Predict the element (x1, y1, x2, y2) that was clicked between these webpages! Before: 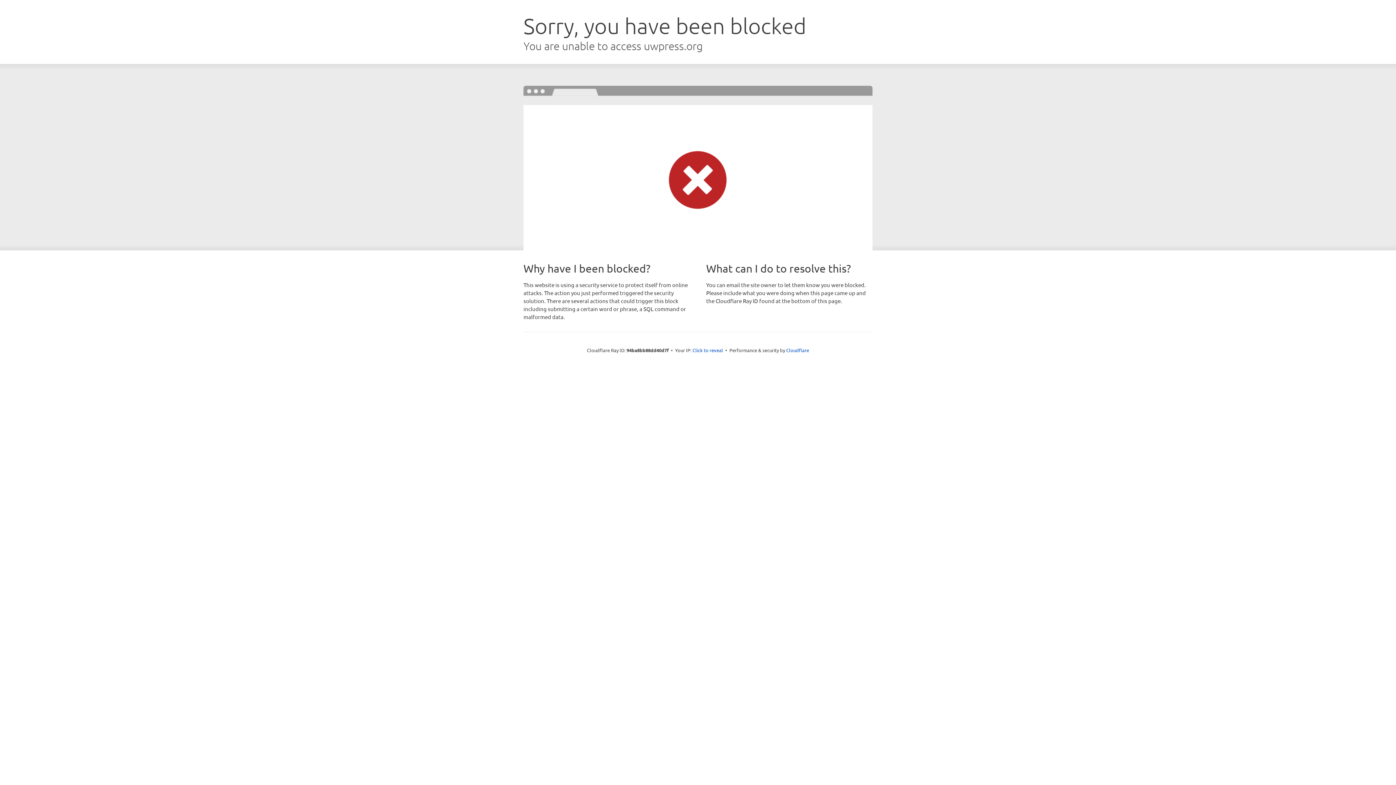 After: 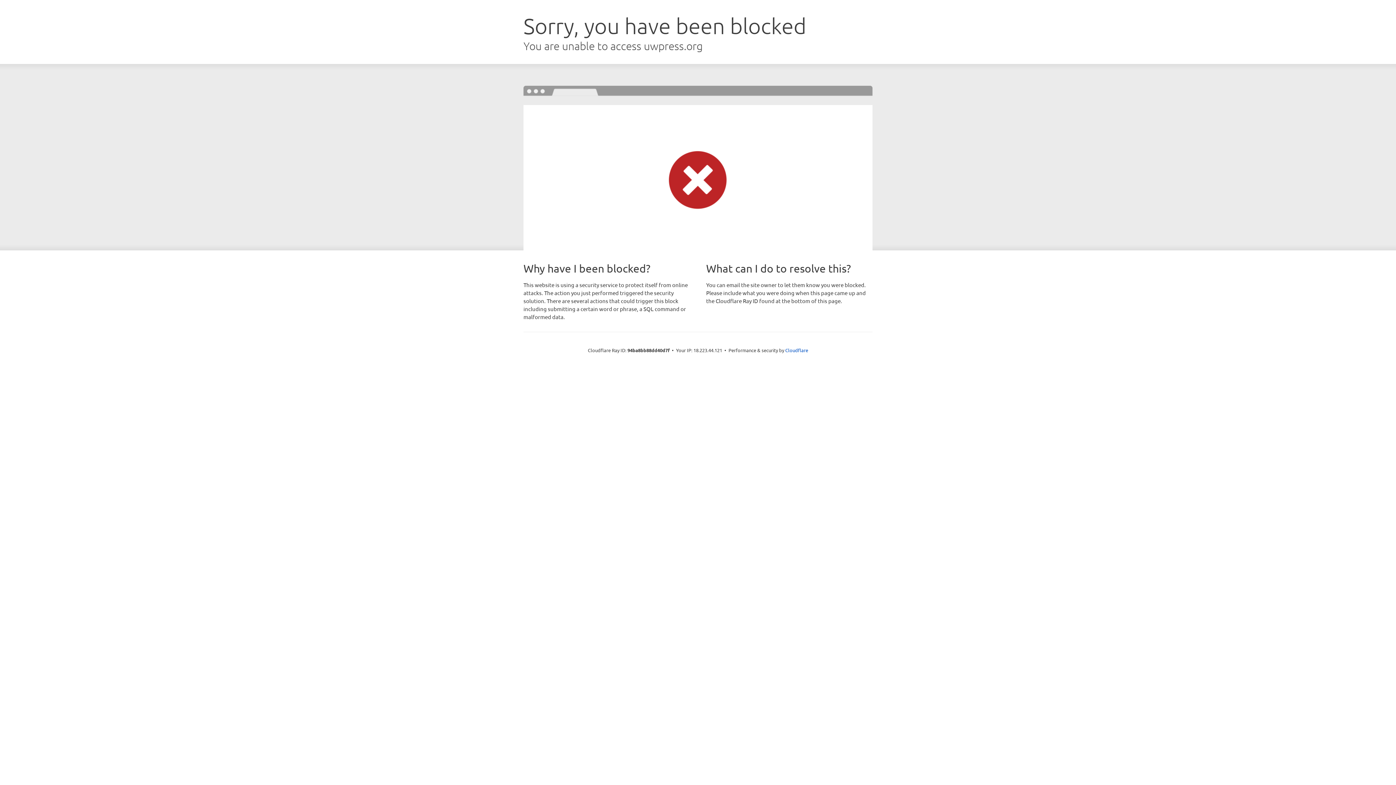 Action: label: Click to reveal bbox: (692, 346, 723, 353)